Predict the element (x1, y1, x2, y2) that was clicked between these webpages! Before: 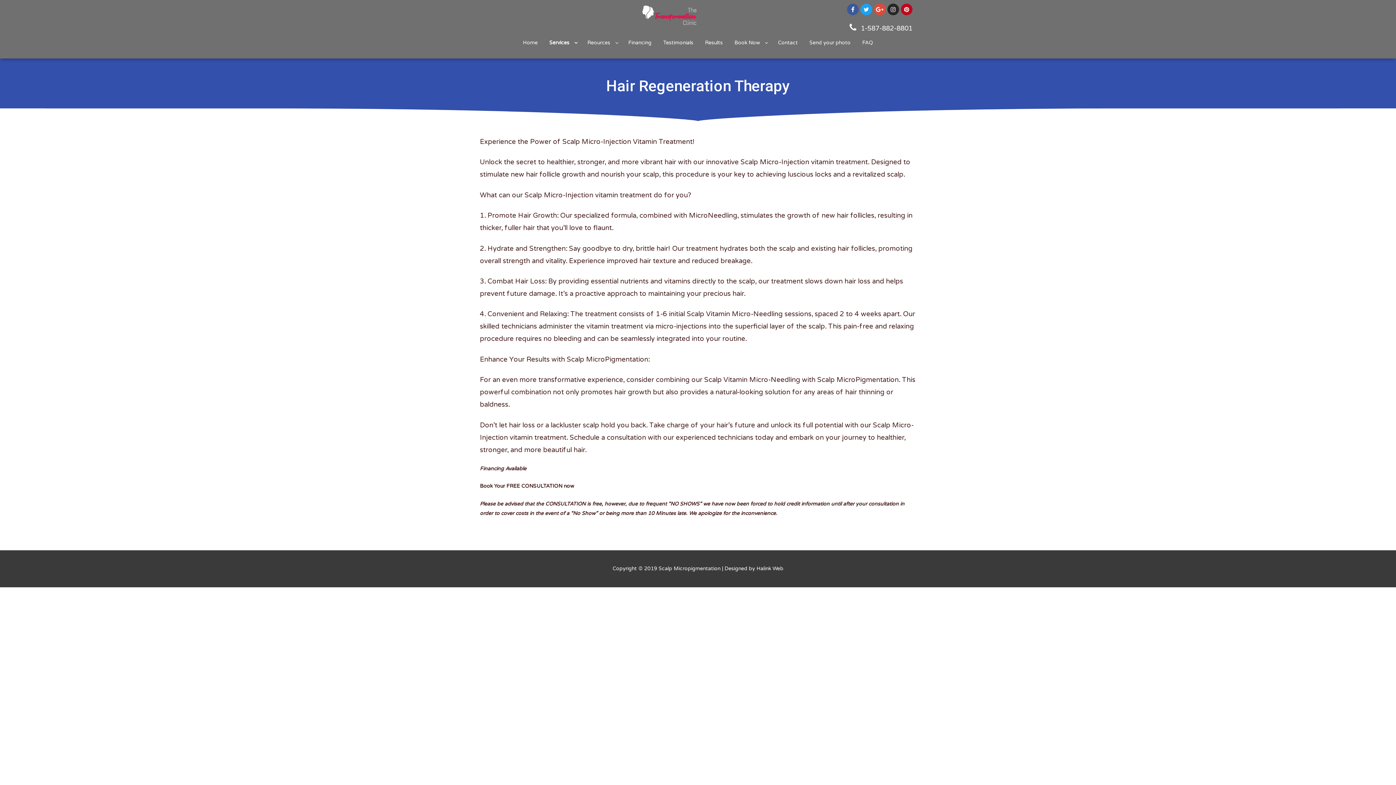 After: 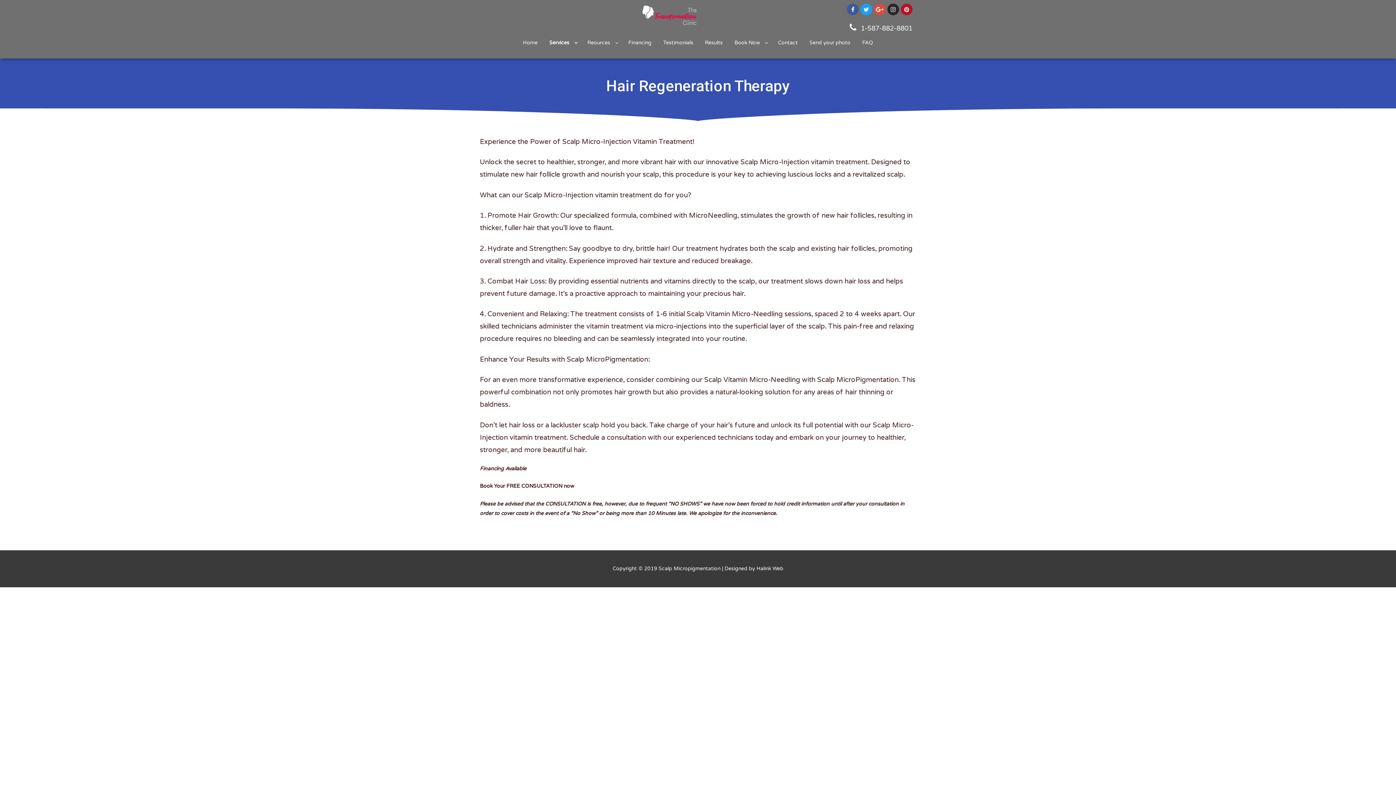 Action: label: Pinterest bbox: (901, 3, 912, 15)